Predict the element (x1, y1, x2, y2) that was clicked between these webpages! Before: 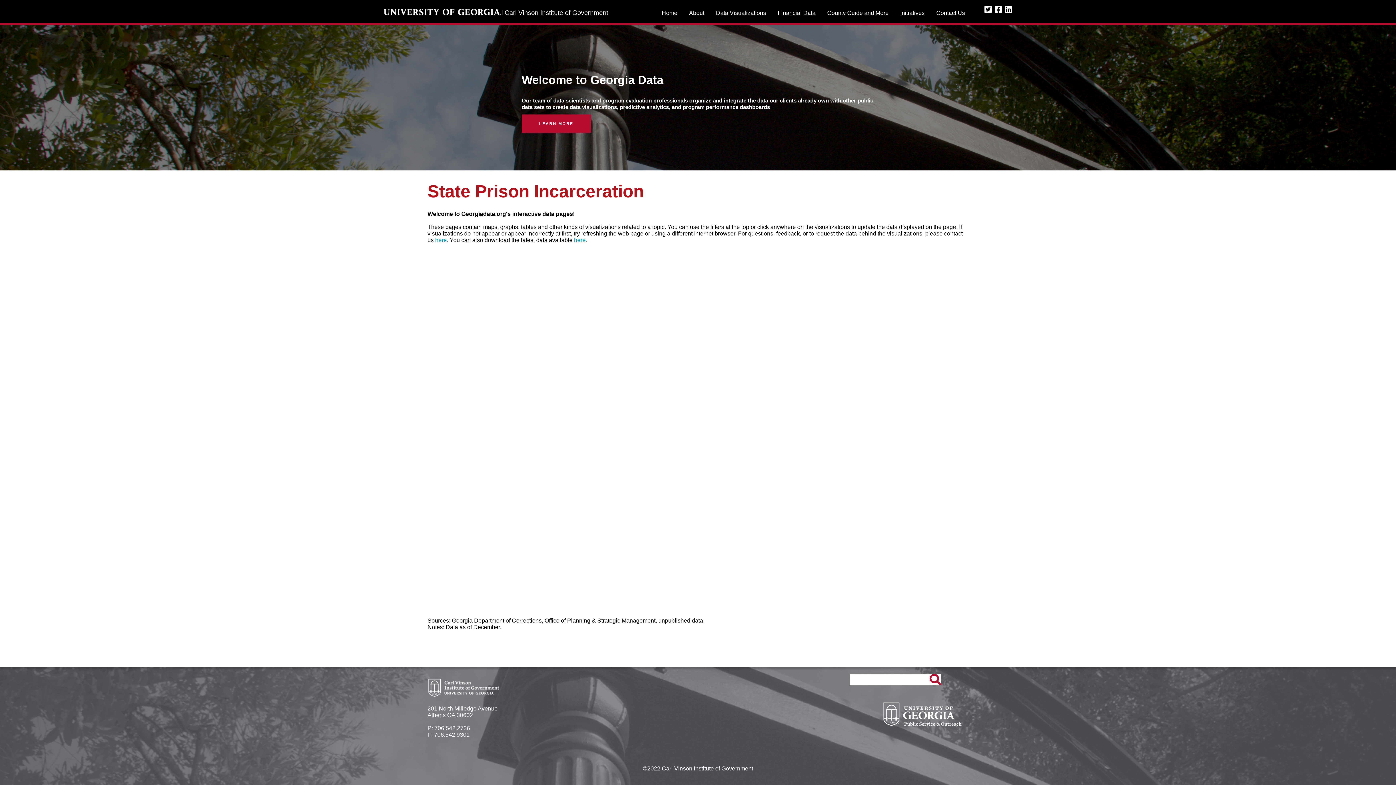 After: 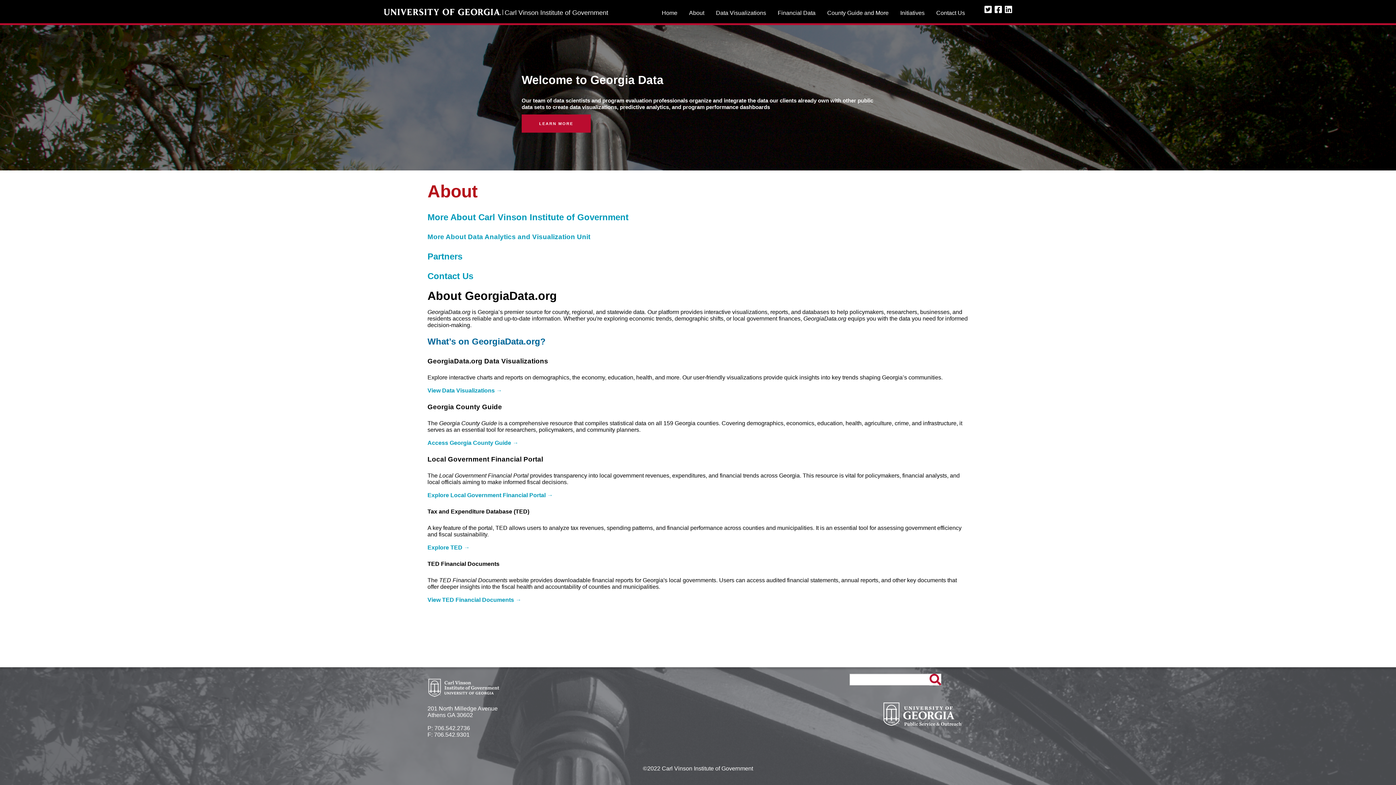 Action: label: About bbox: (683, 5, 710, 20)